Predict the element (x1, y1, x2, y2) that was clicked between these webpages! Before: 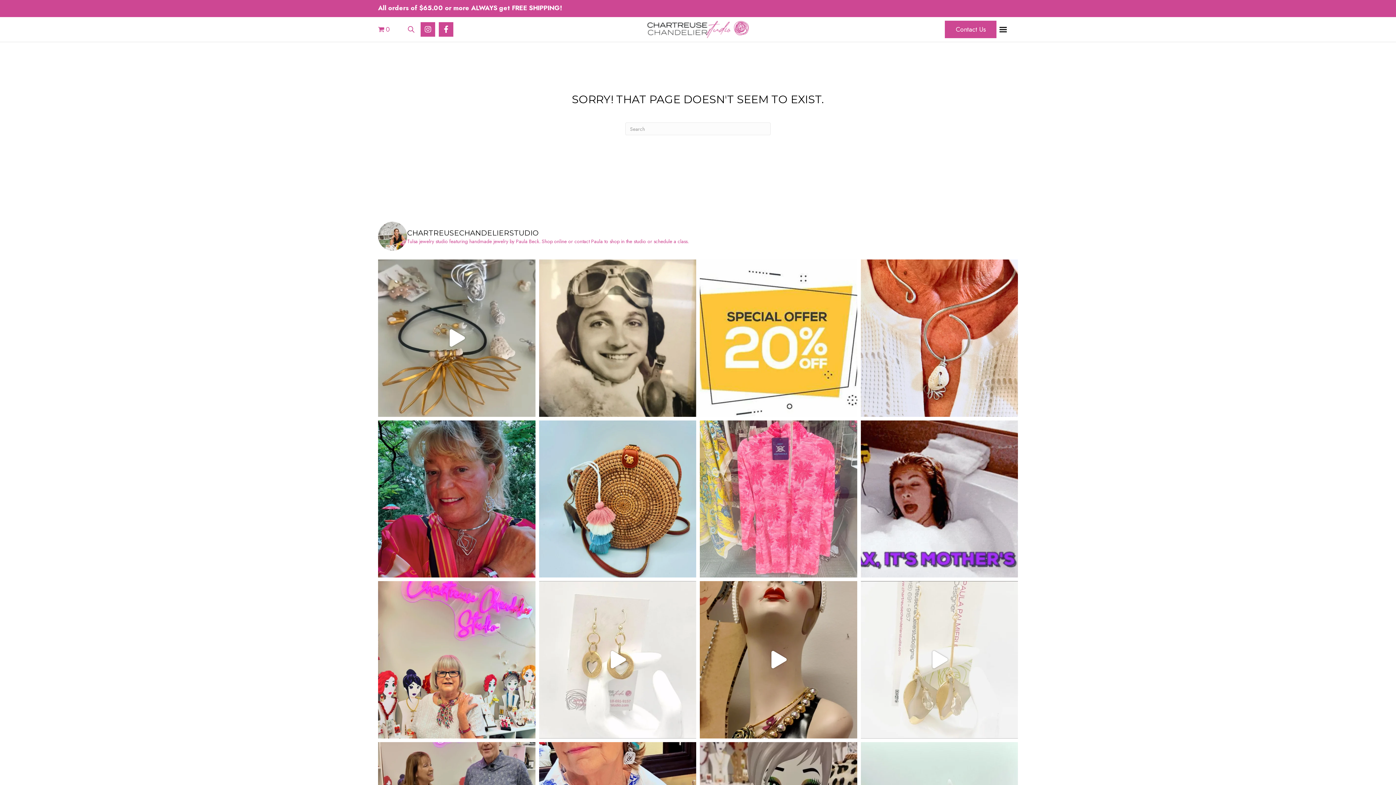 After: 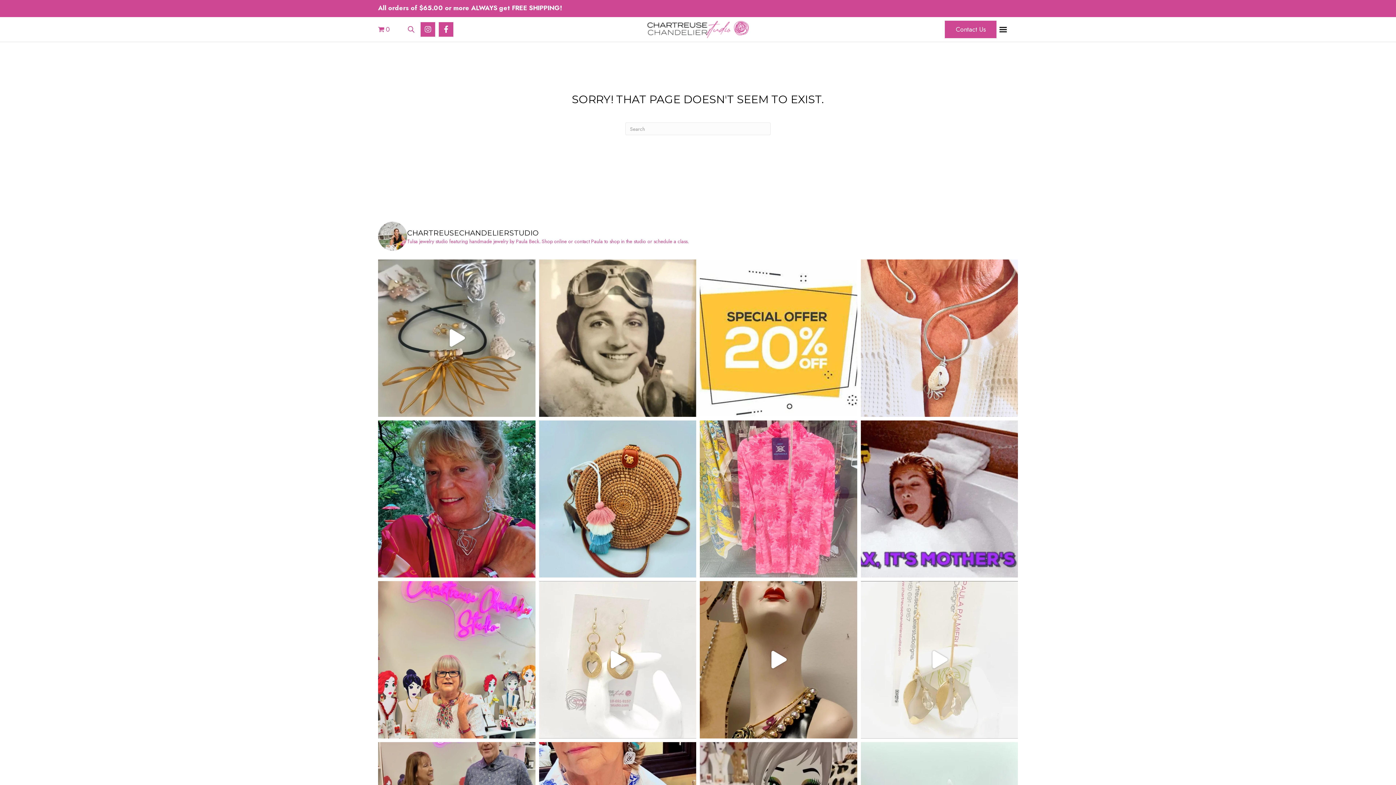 Action: label: New design with Cayman coral and aluminum. Caribbe bbox: (860, 259, 1018, 416)